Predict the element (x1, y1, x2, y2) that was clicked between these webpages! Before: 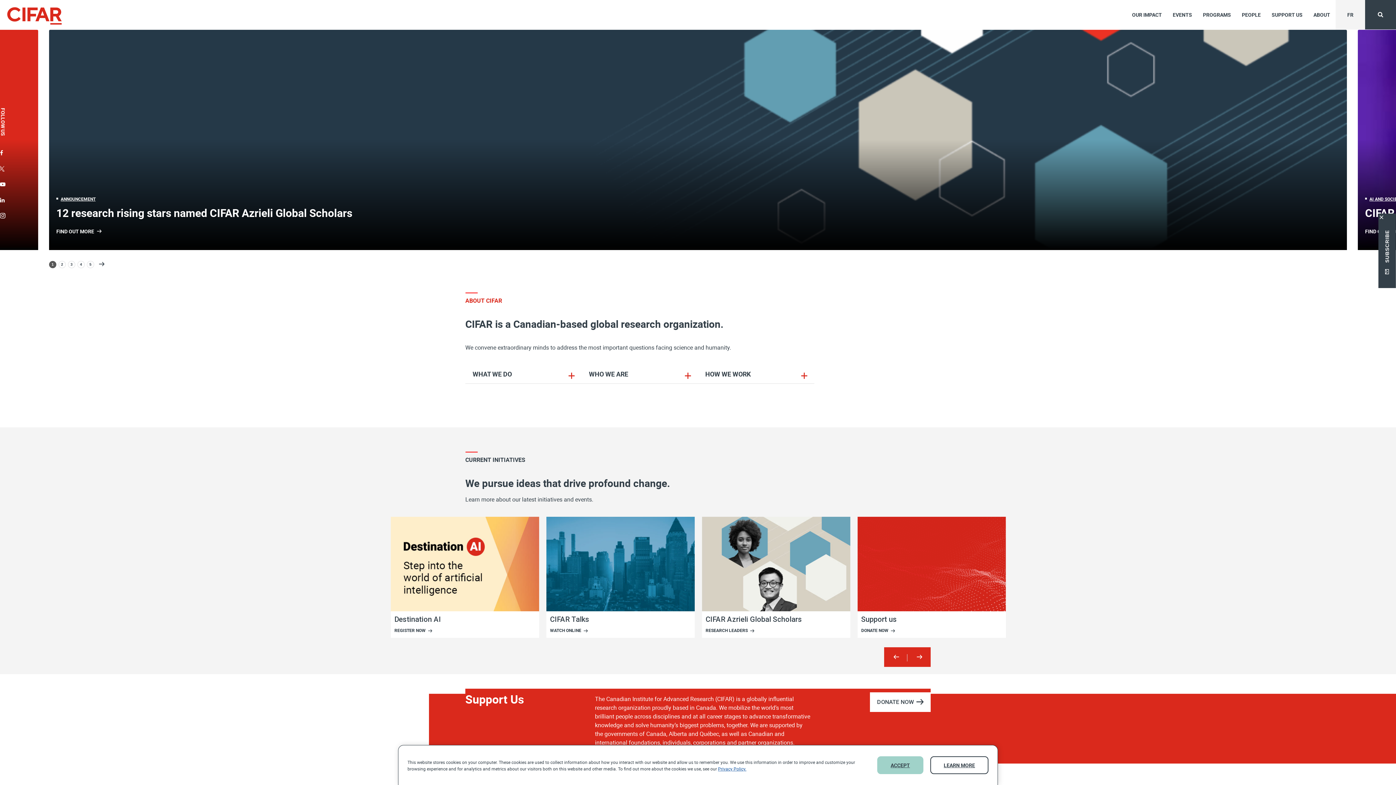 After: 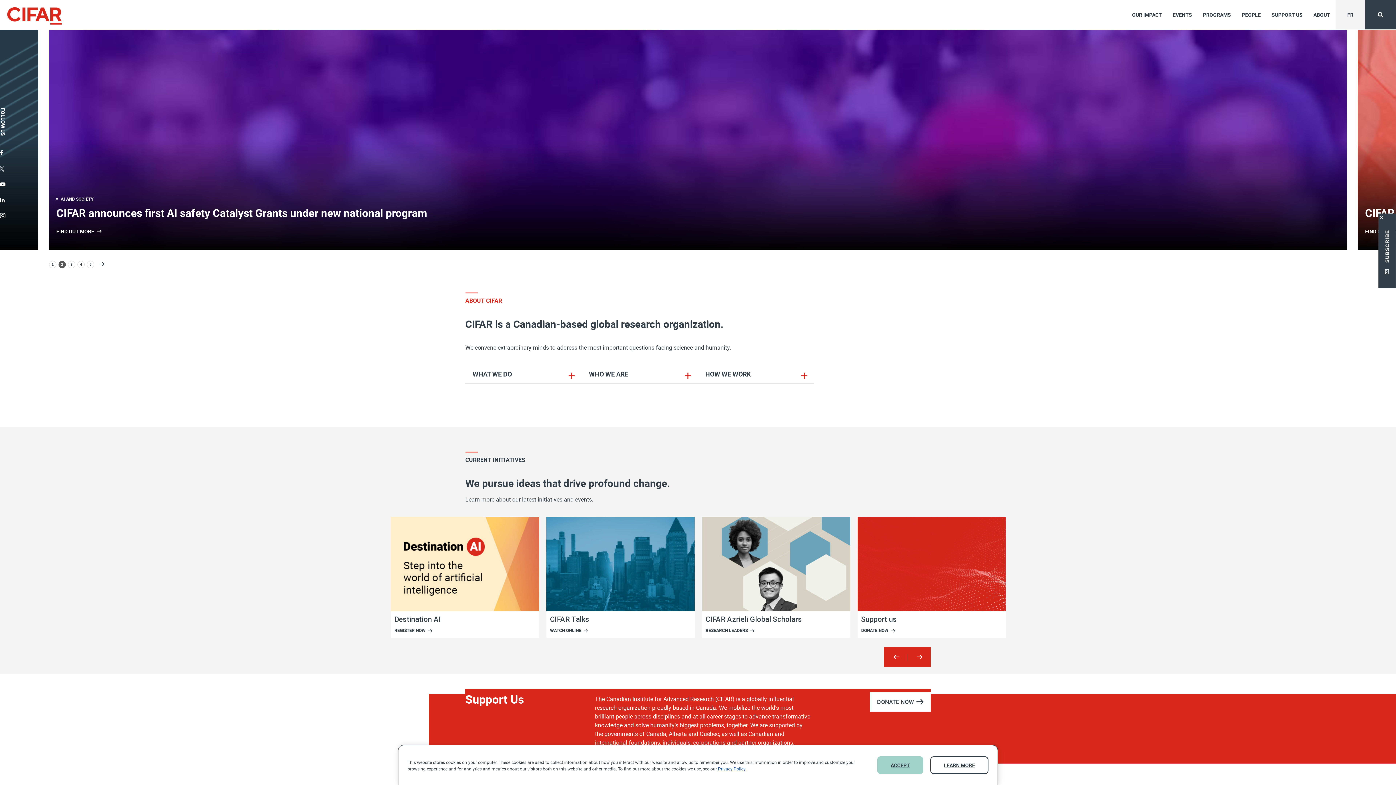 Action: label: Next bbox: (98, 260, 105, 268)